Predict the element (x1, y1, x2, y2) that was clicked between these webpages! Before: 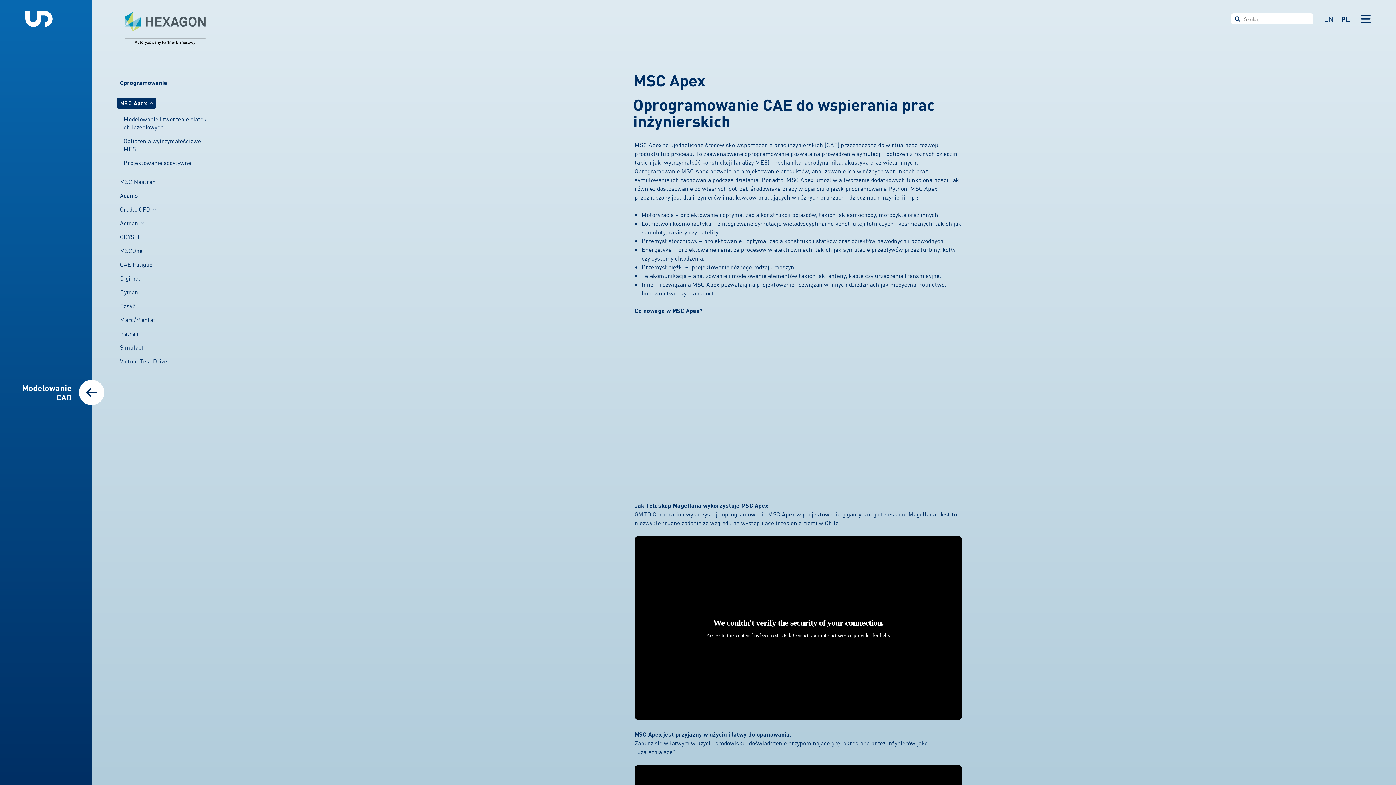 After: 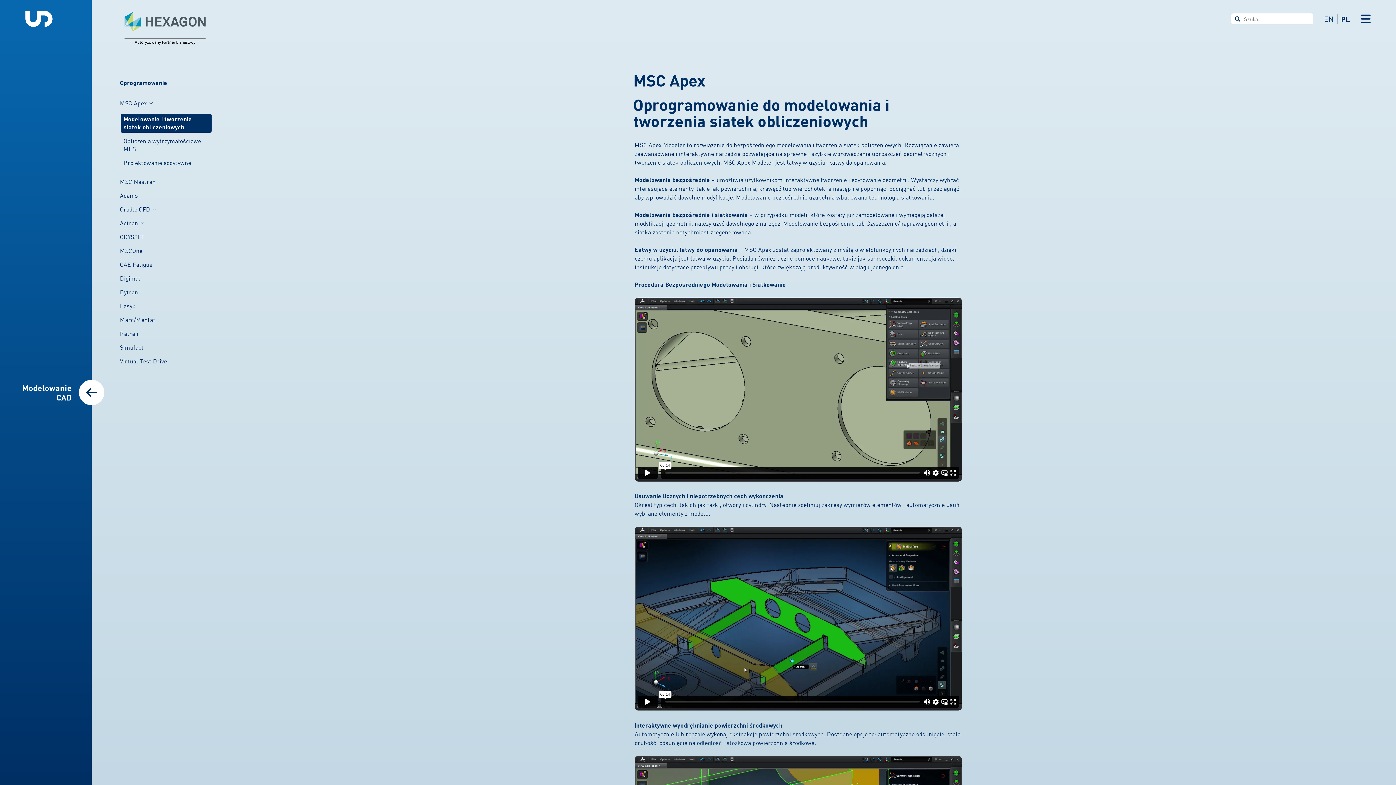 Action: bbox: (120, 113, 211, 132) label: Modelowanie i tworzenie siatek obliczeniowych